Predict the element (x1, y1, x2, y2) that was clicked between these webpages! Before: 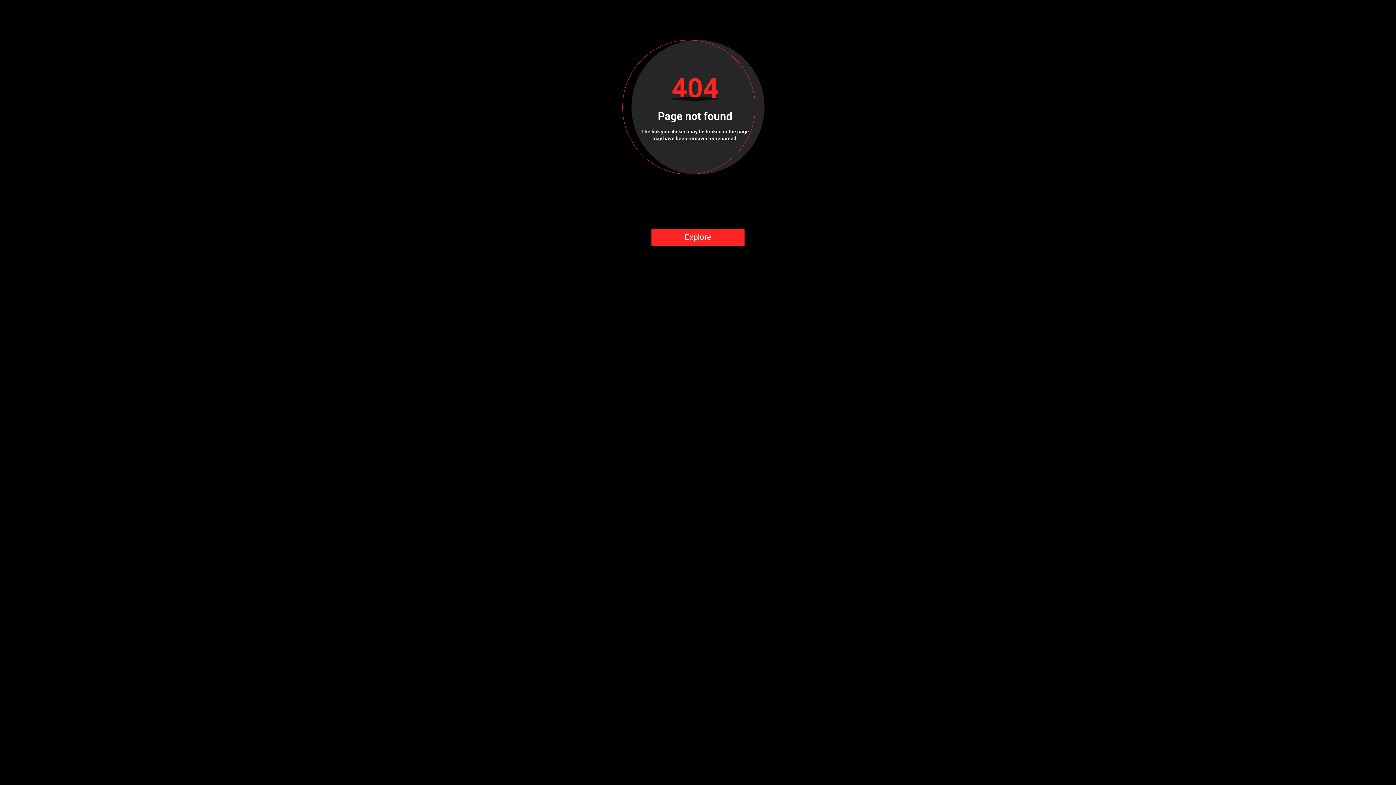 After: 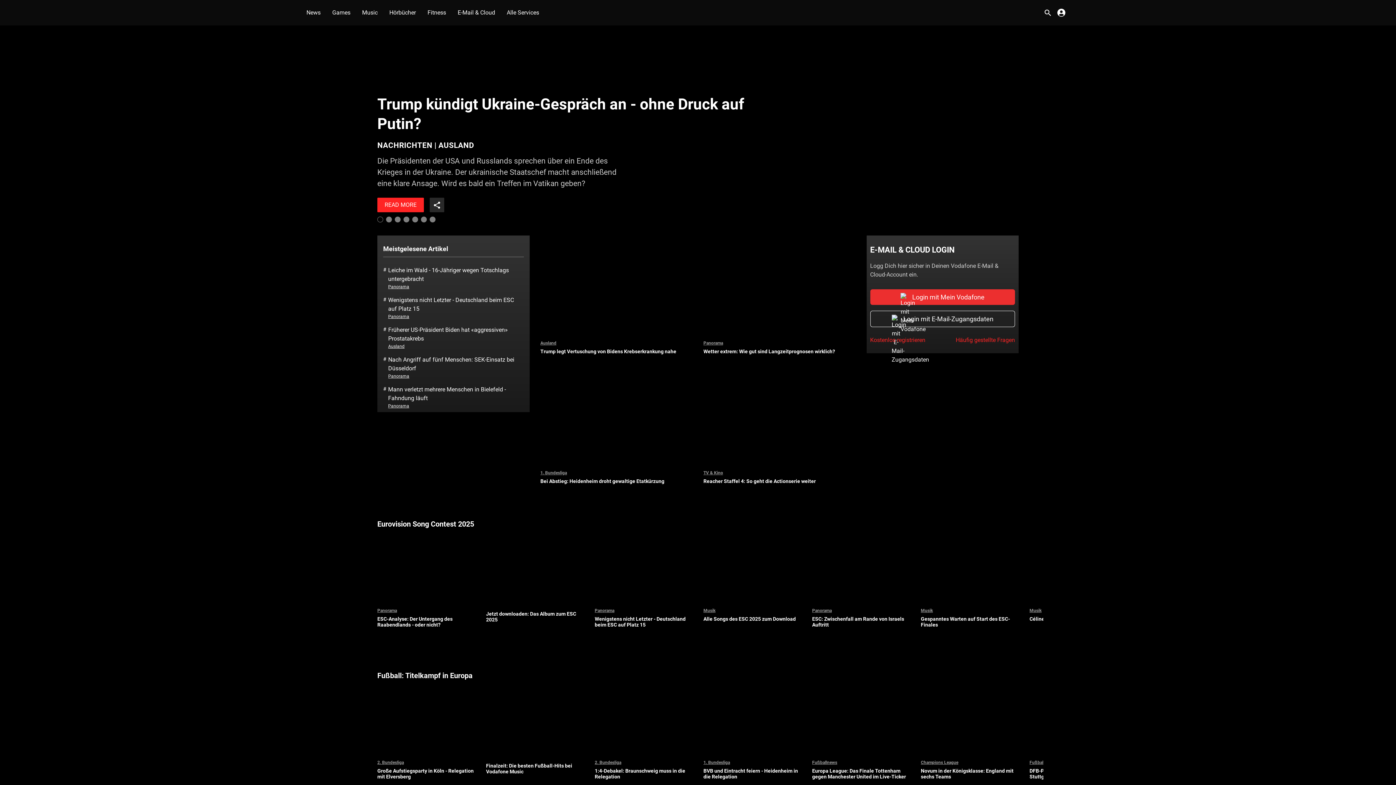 Action: bbox: (651, 228, 744, 246) label: Explore